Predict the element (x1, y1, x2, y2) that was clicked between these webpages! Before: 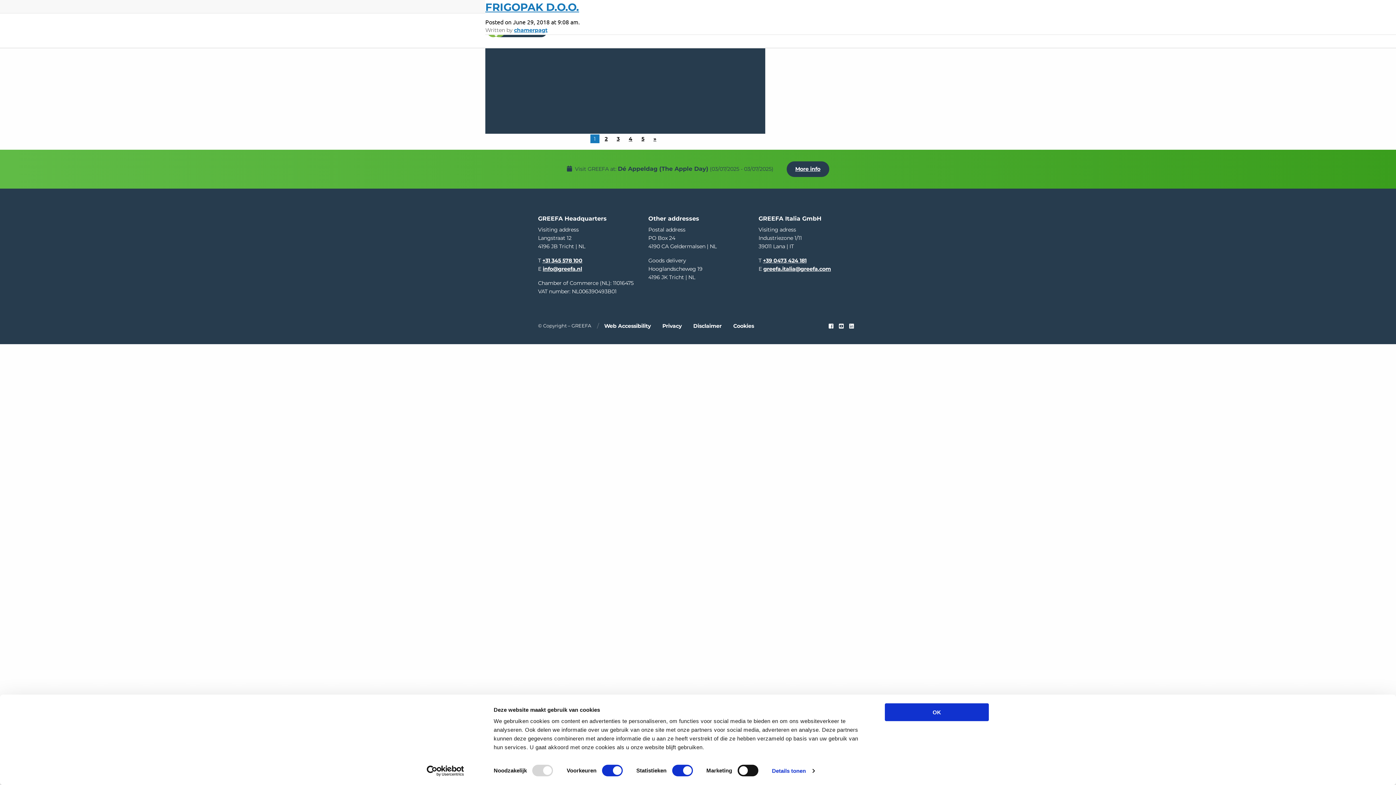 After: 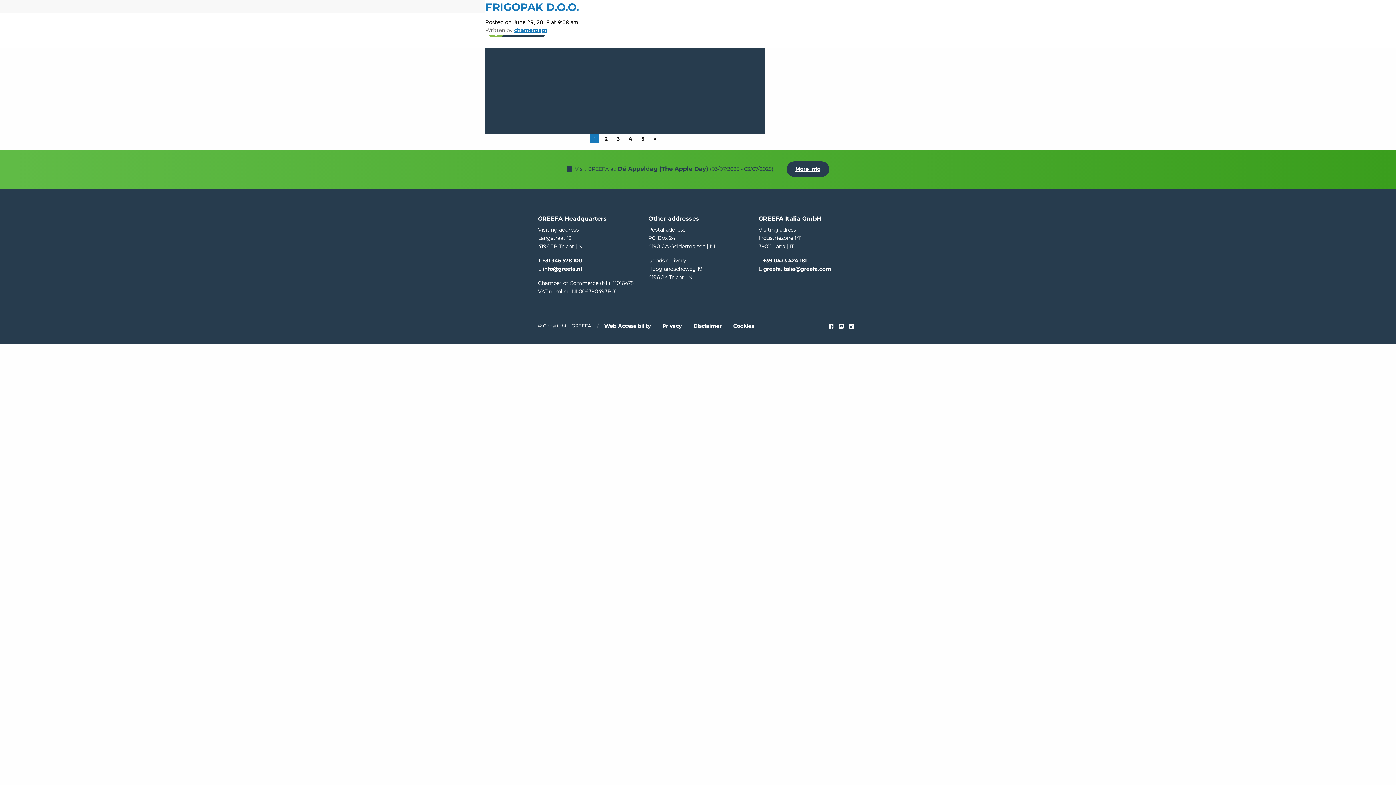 Action: bbox: (885, 703, 989, 721) label: OK